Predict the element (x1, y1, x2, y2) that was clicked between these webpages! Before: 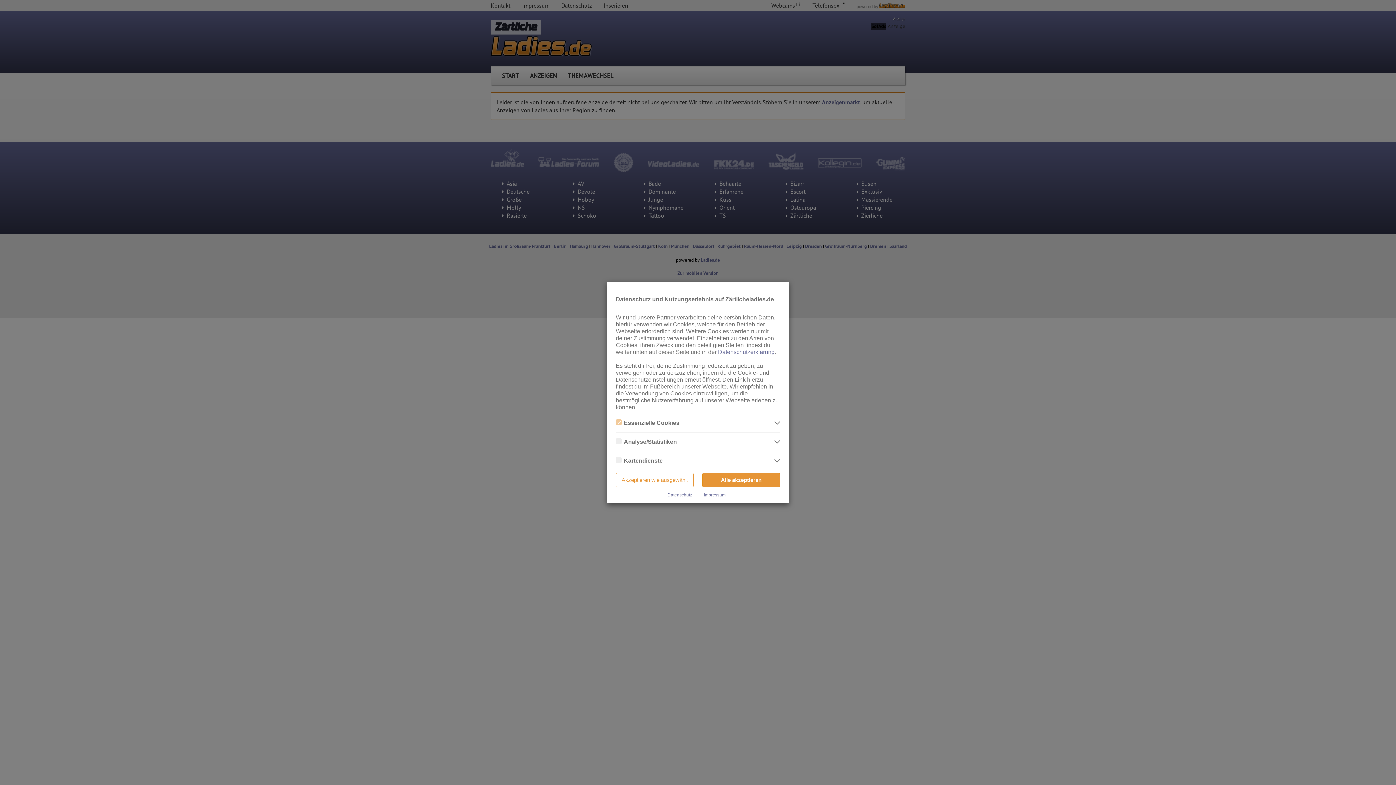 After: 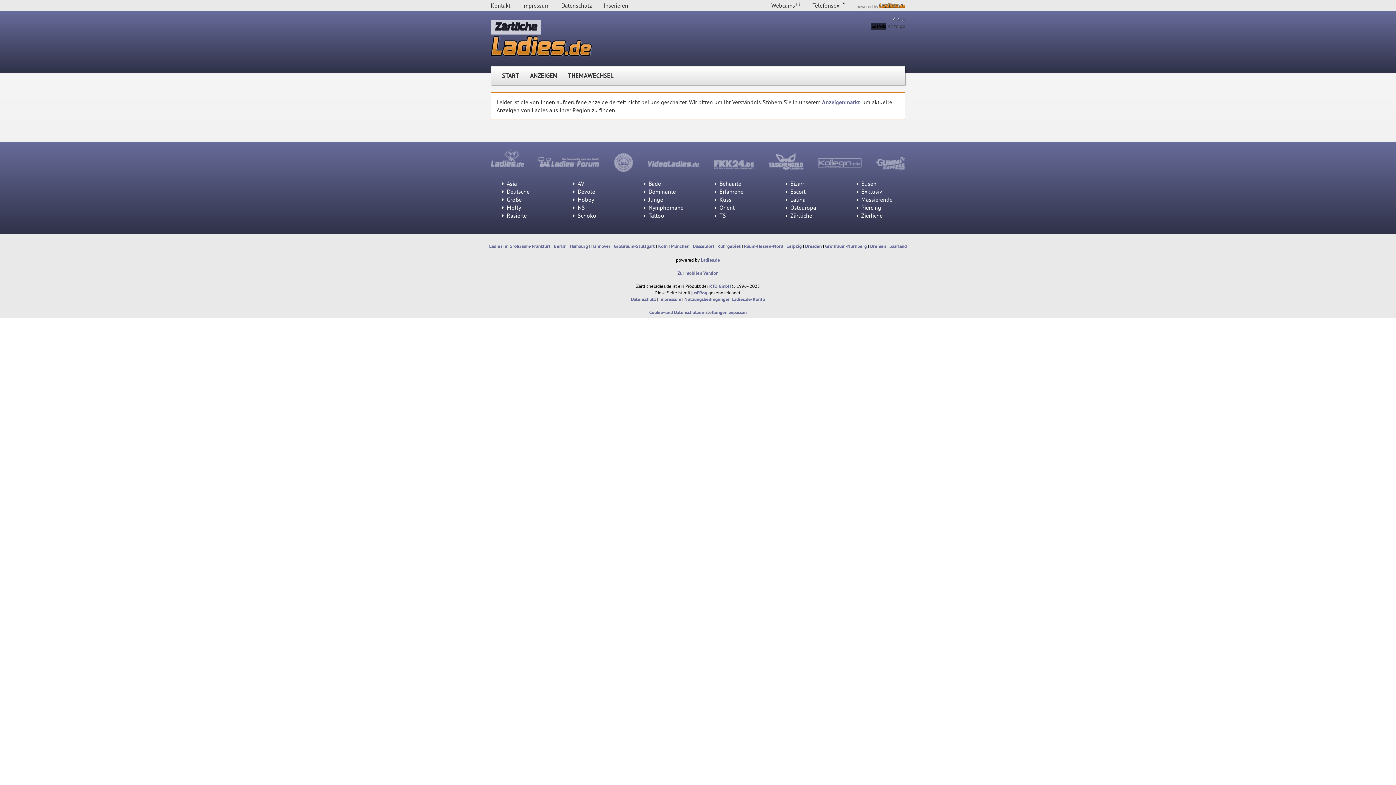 Action: bbox: (702, 473, 780, 487) label: Alle akzeptieren